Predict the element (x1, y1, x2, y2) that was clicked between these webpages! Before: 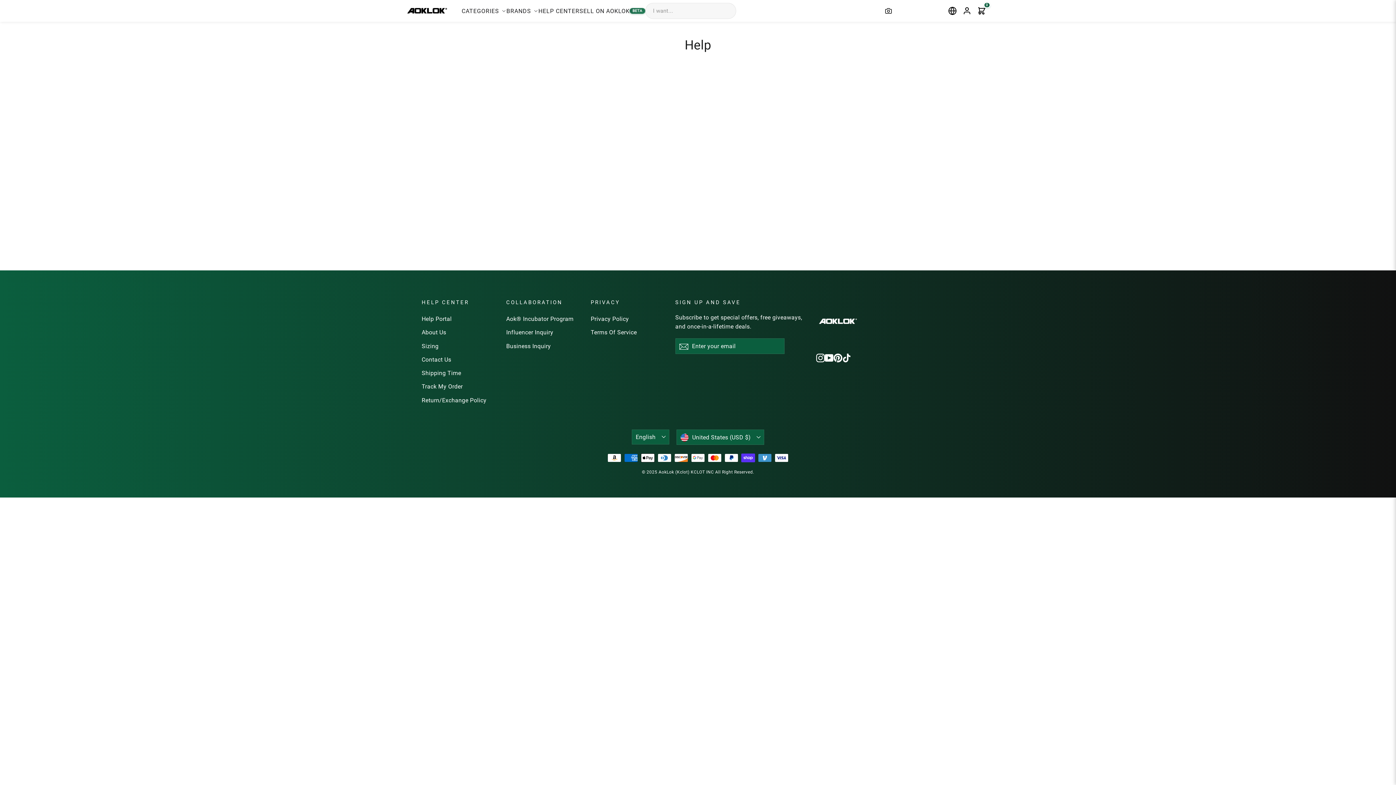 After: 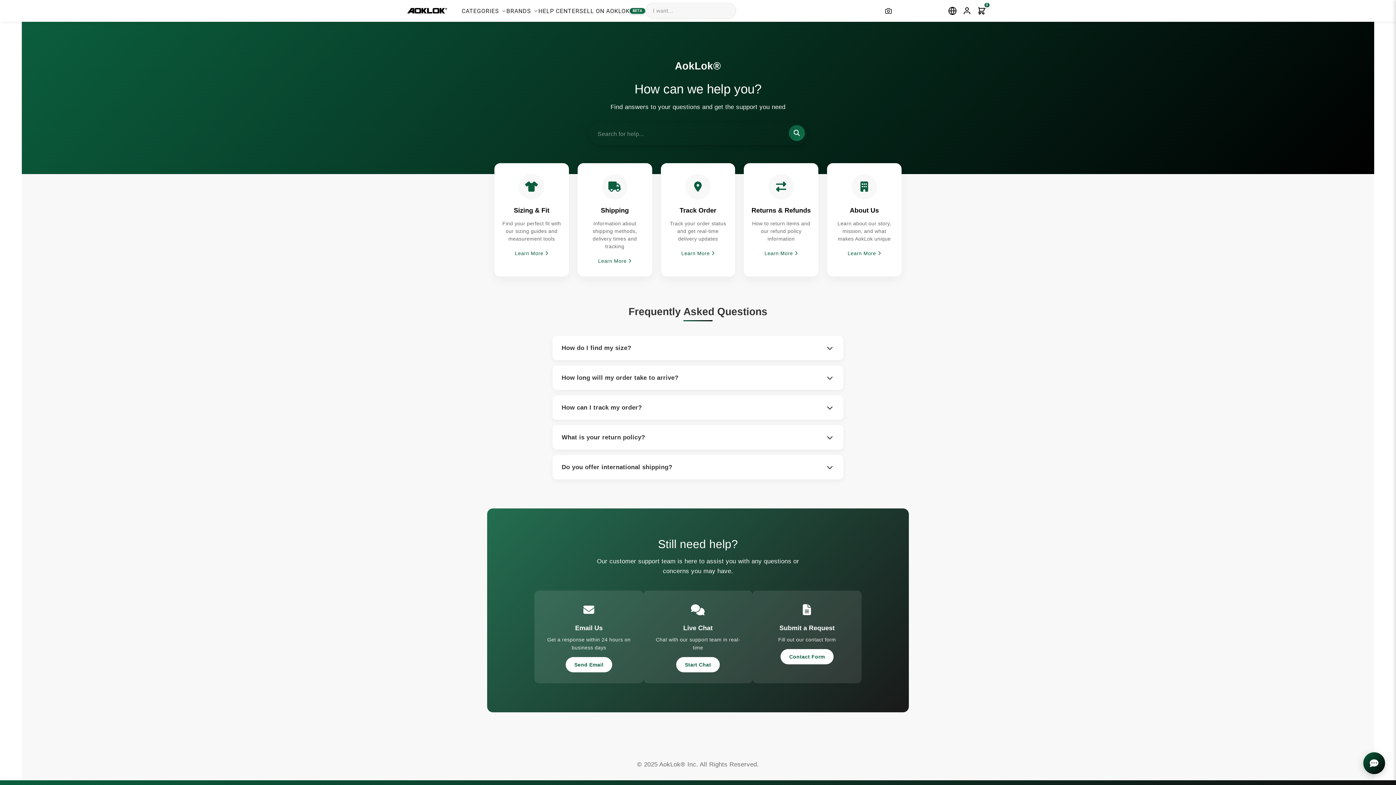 Action: bbox: (538, 3, 579, 18) label: HELP CENTER